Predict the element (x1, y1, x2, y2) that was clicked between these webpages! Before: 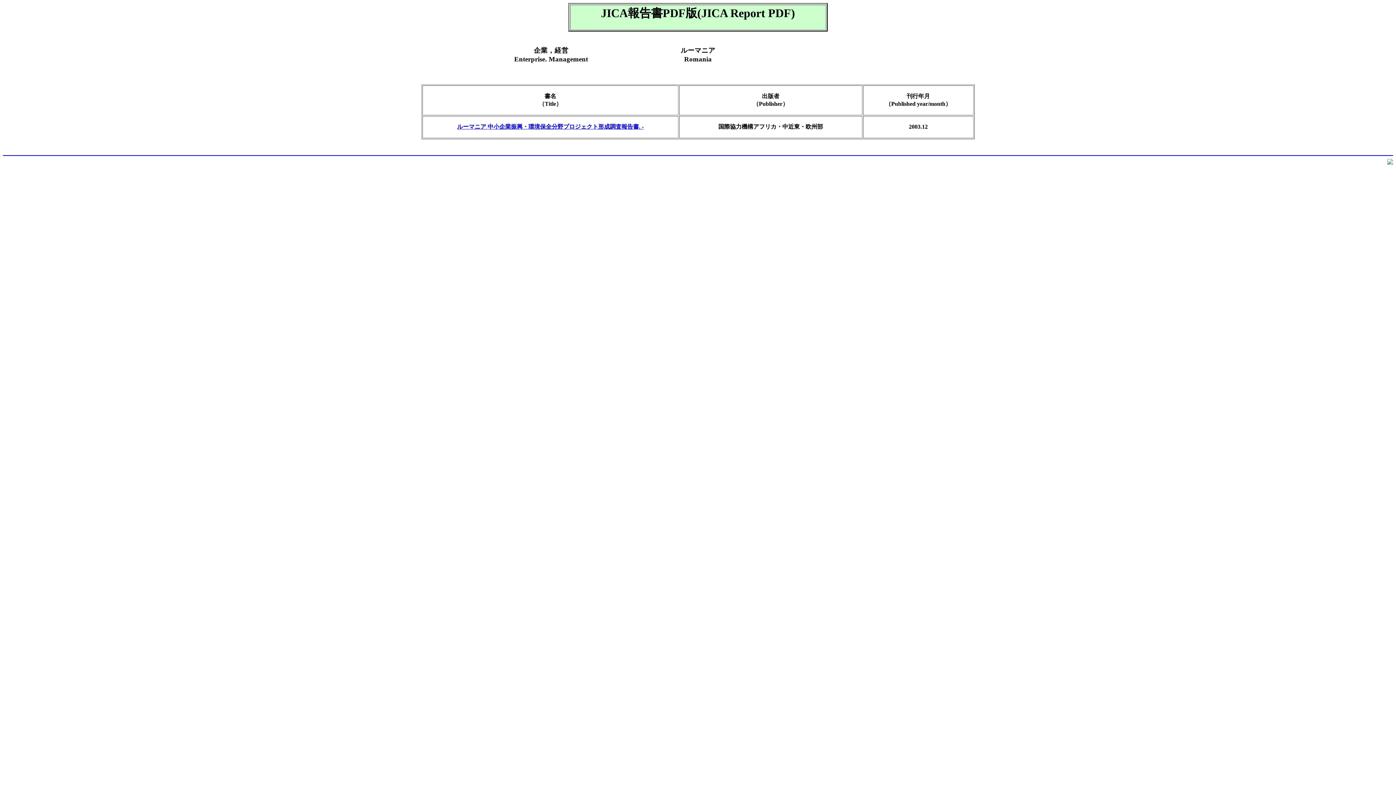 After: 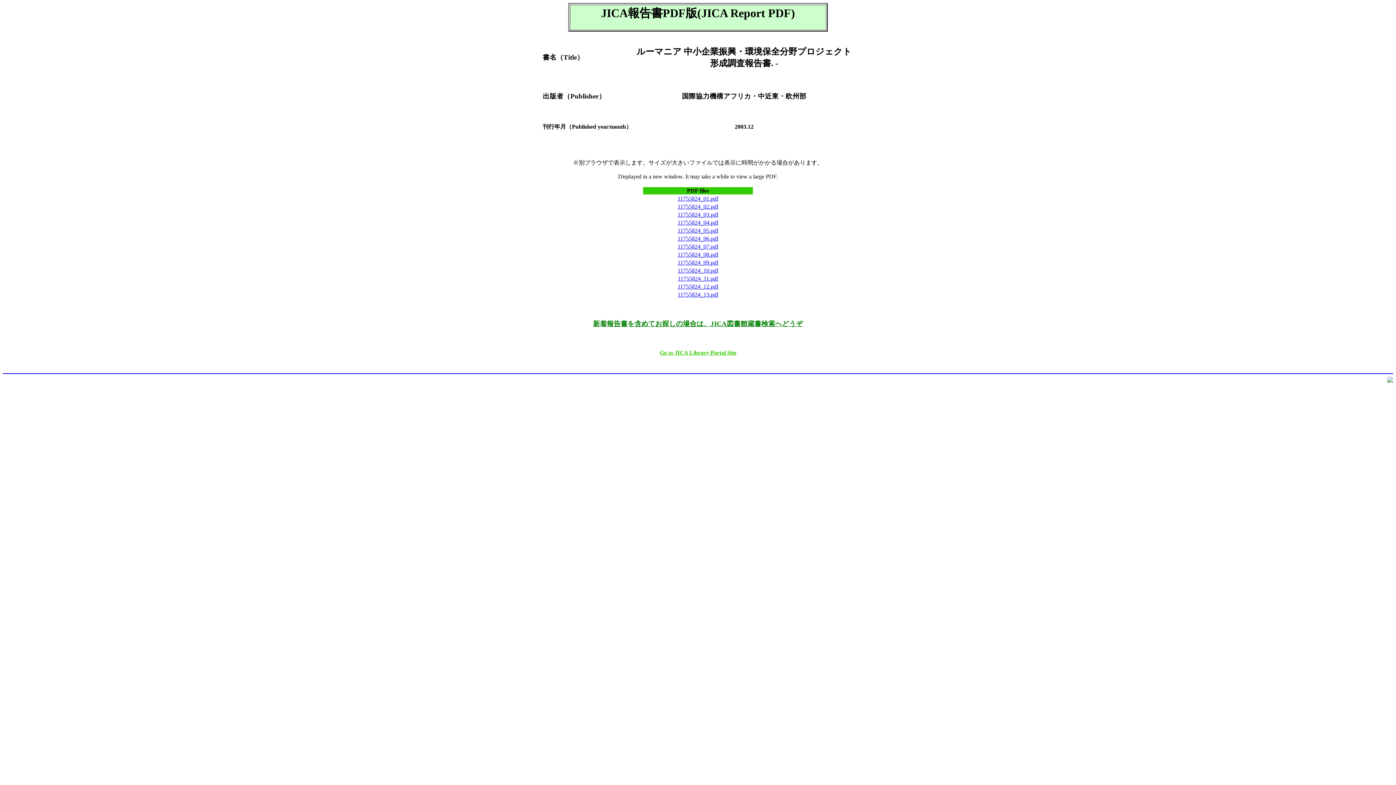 Action: bbox: (457, 123, 643, 129) label: 
ルーマニア 中小企業振興・環境保全分野プロジェクト形成調査報告書. -

